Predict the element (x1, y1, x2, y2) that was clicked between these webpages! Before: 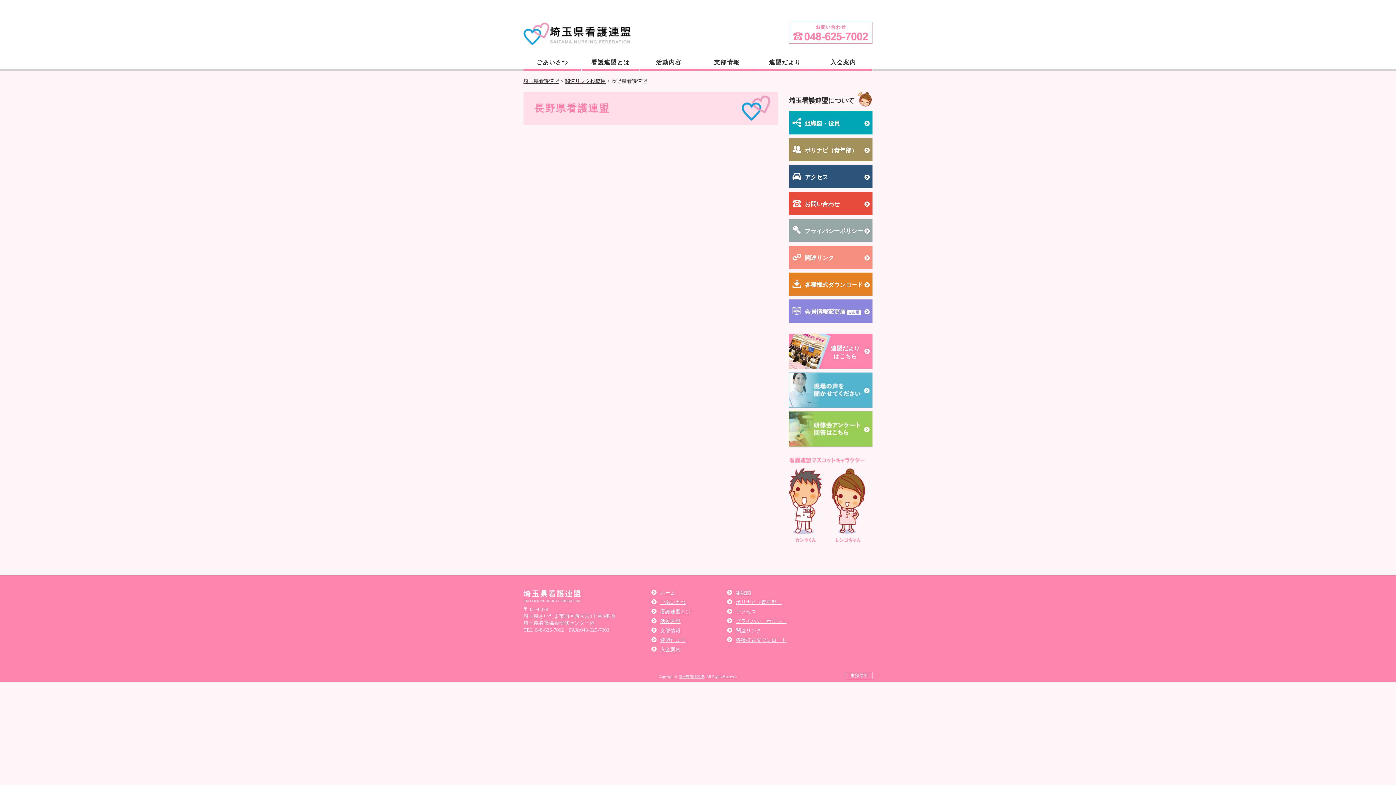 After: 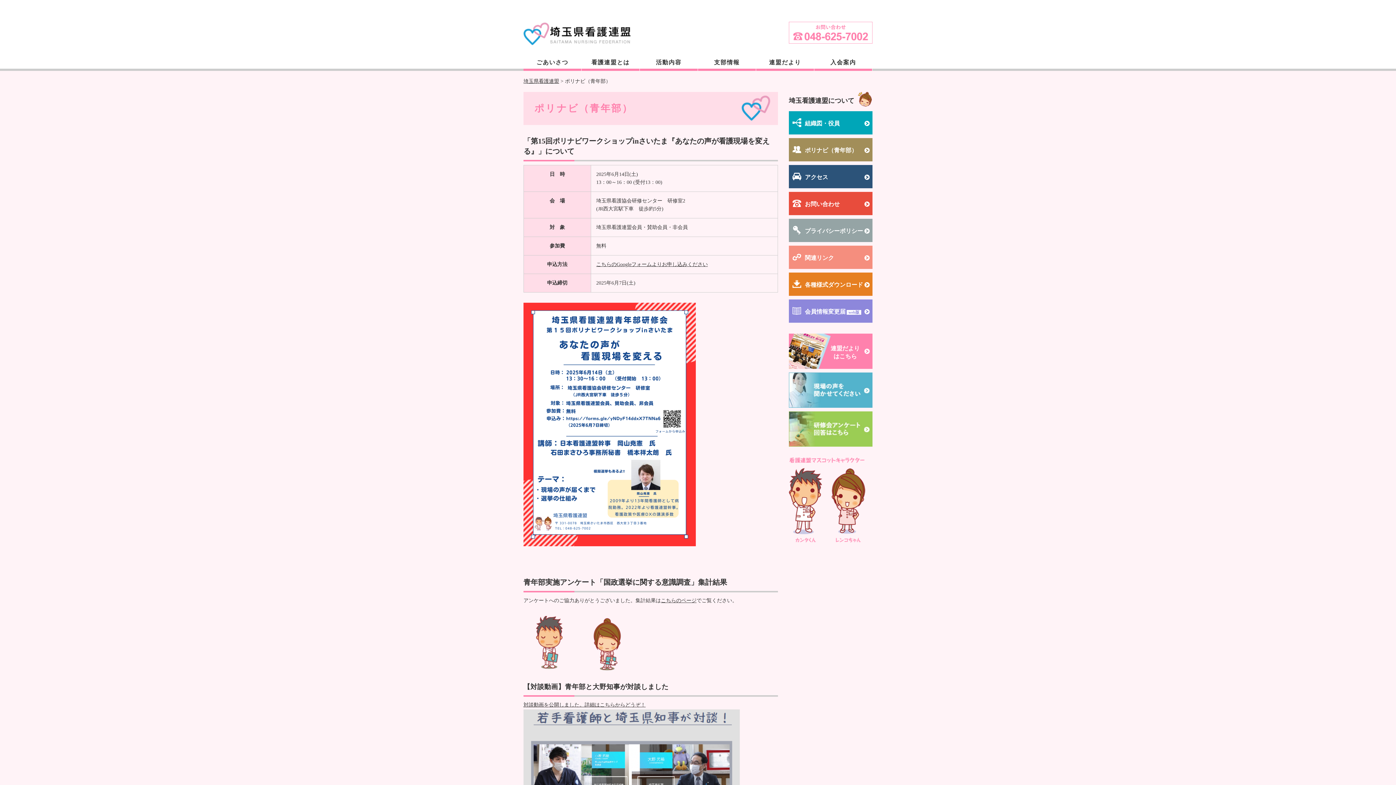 Action: bbox: (736, 600, 781, 605) label: ポリナビ（青年部）